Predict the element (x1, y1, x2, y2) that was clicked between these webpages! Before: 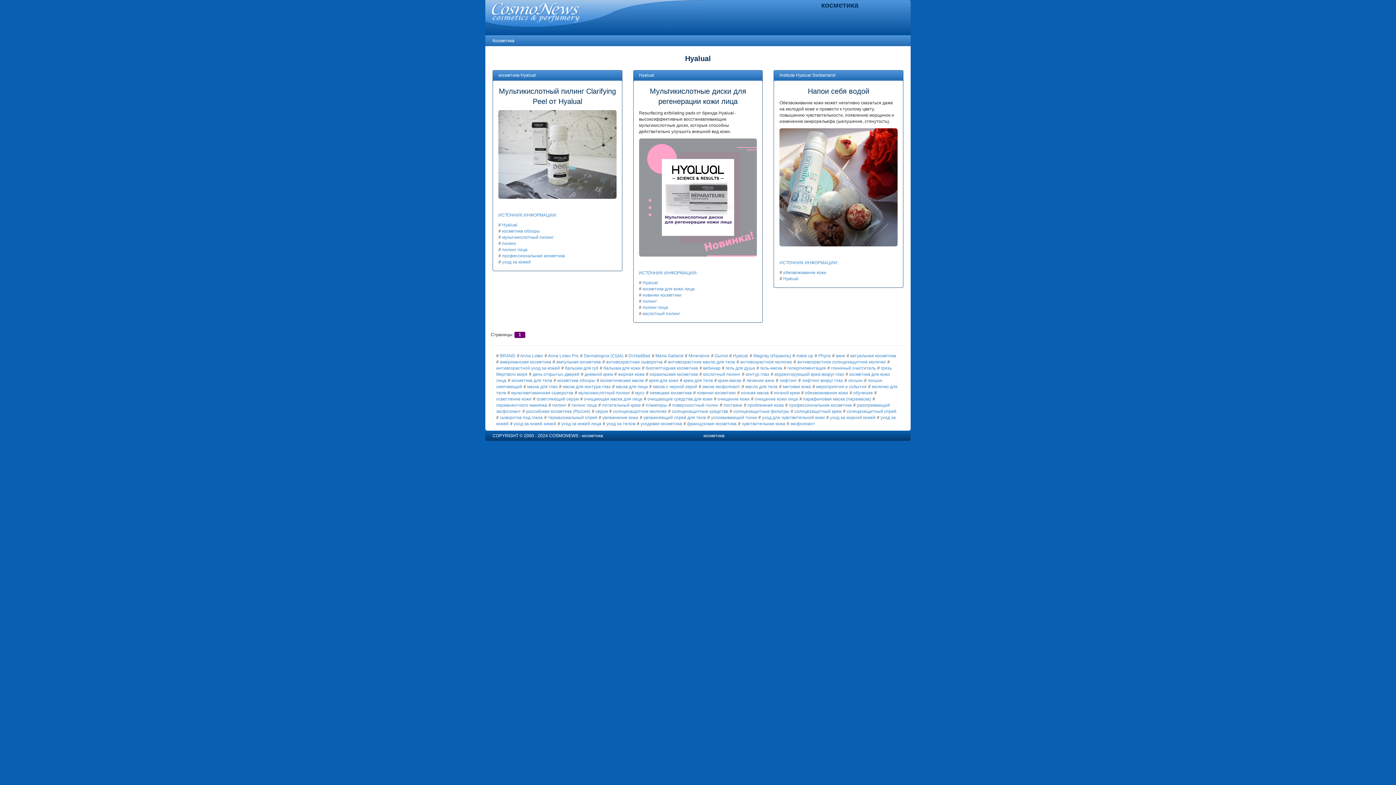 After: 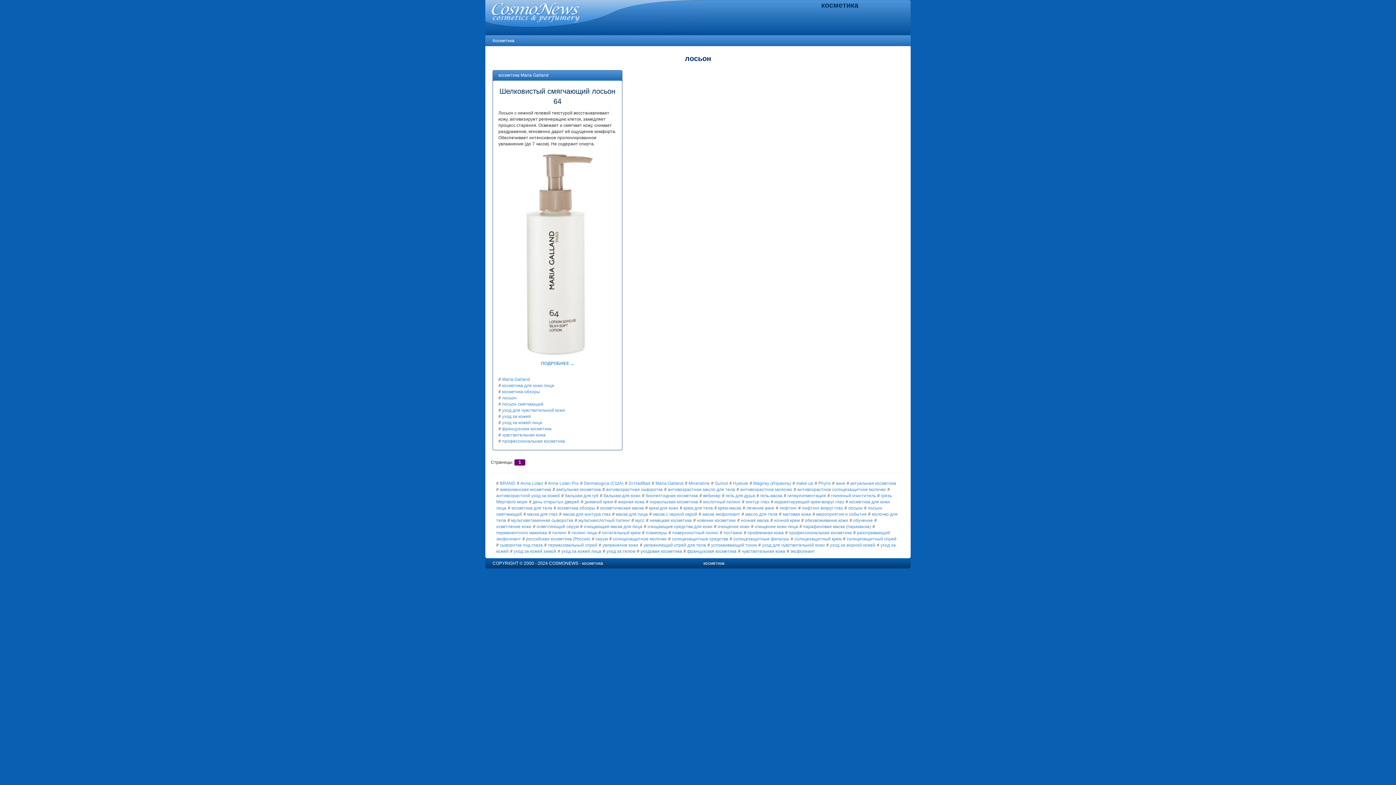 Action: bbox: (848, 378, 863, 383) label: лосьон